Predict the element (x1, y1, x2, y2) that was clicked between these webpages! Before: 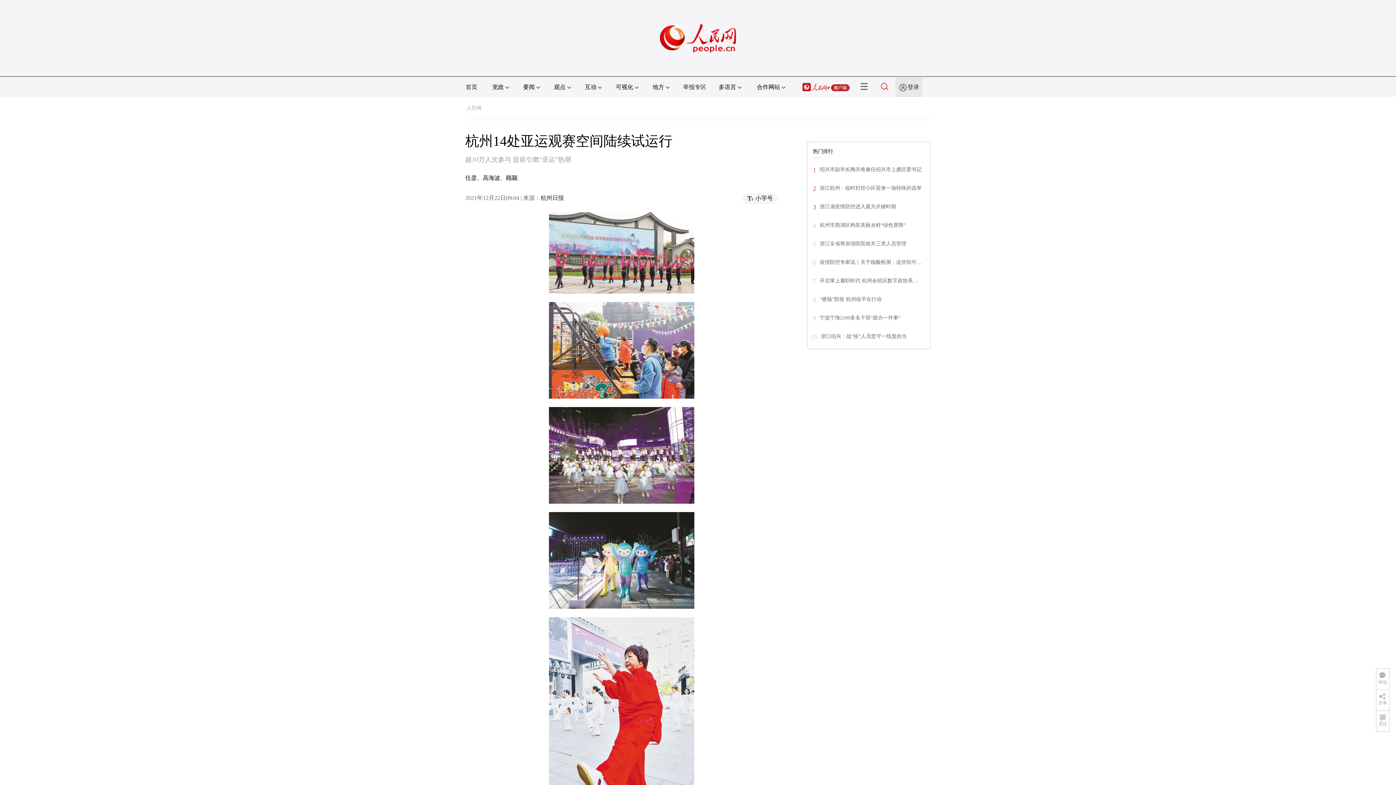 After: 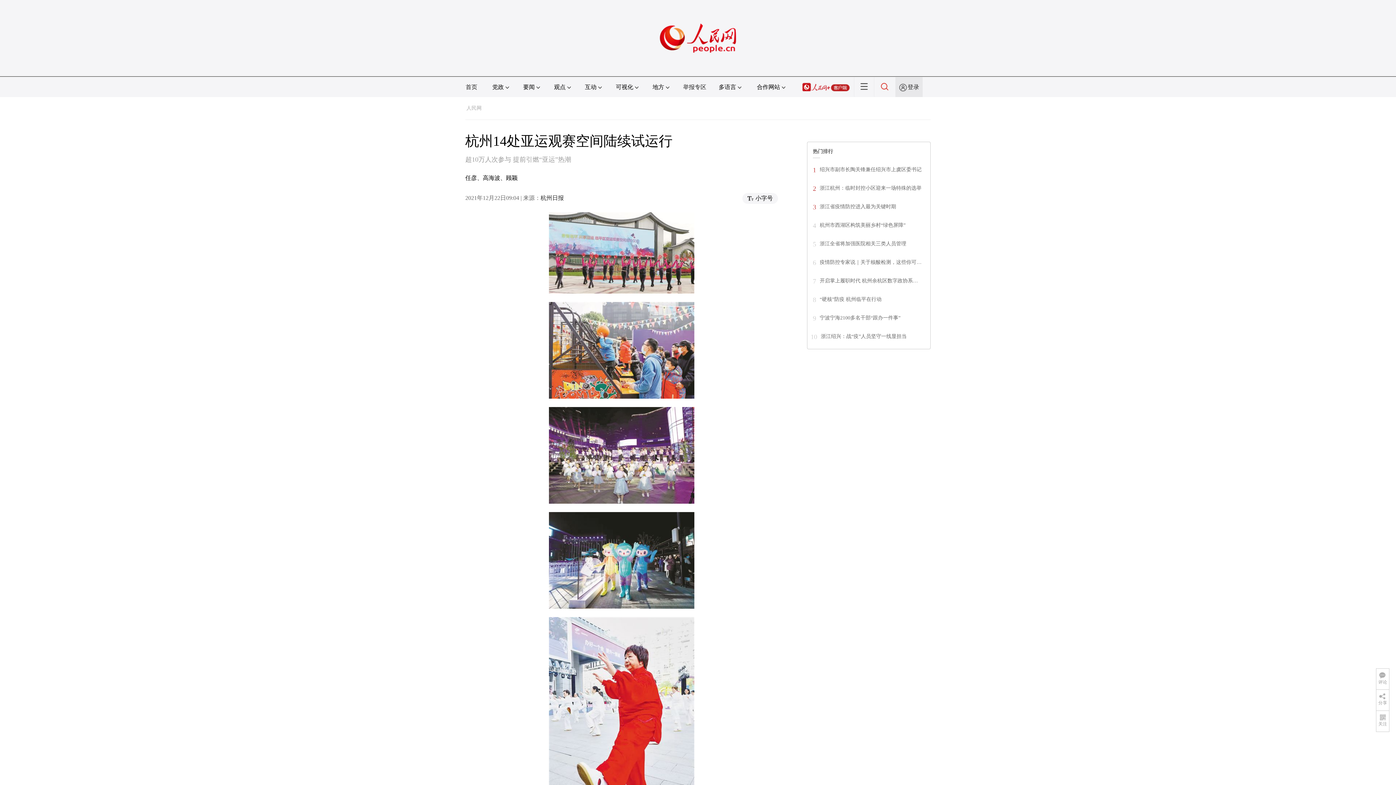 Action: bbox: (820, 278, 918, 283) label: 开启掌上履职时代 杭州余杭区数字政协系…